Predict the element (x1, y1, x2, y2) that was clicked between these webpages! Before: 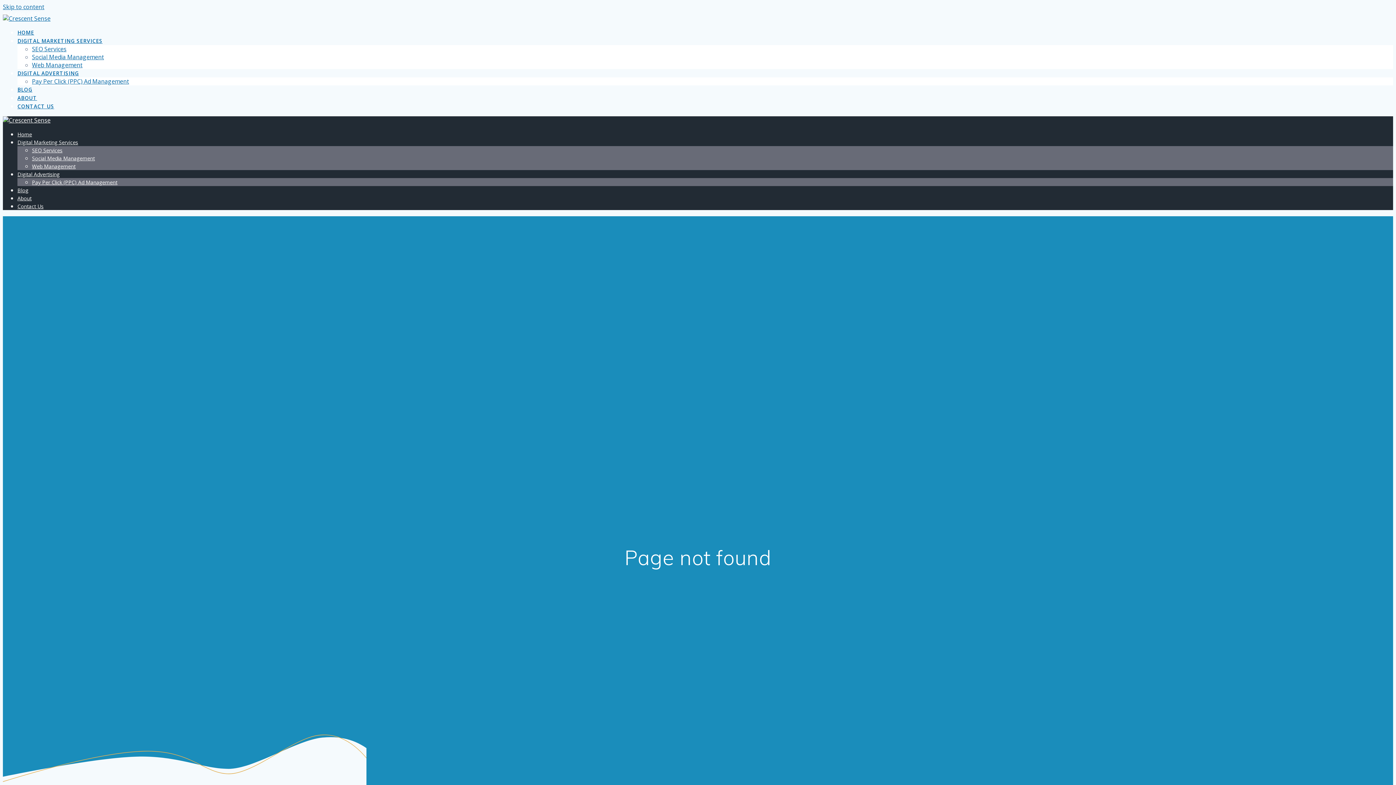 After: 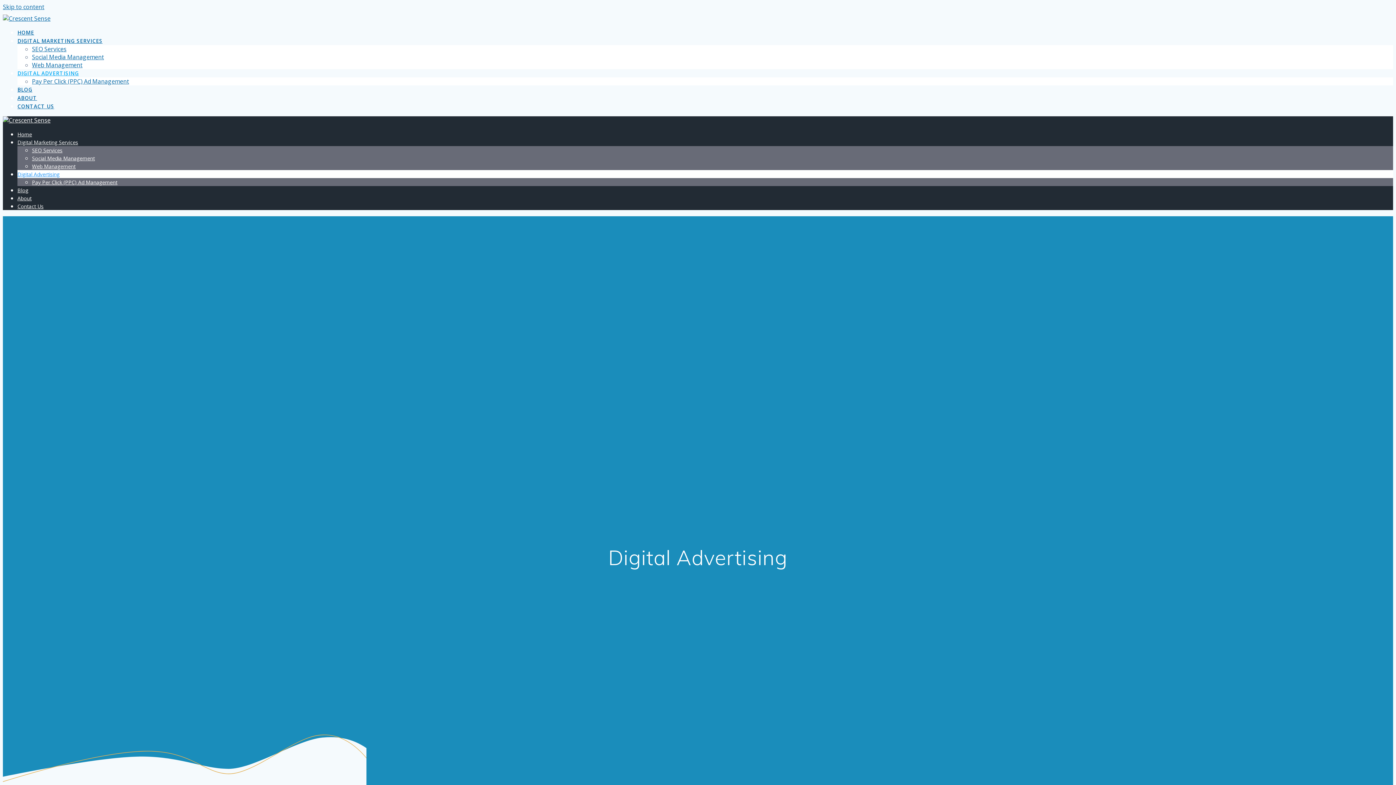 Action: bbox: (17, 69, 78, 76) label: DIGITAL ADVERTISING